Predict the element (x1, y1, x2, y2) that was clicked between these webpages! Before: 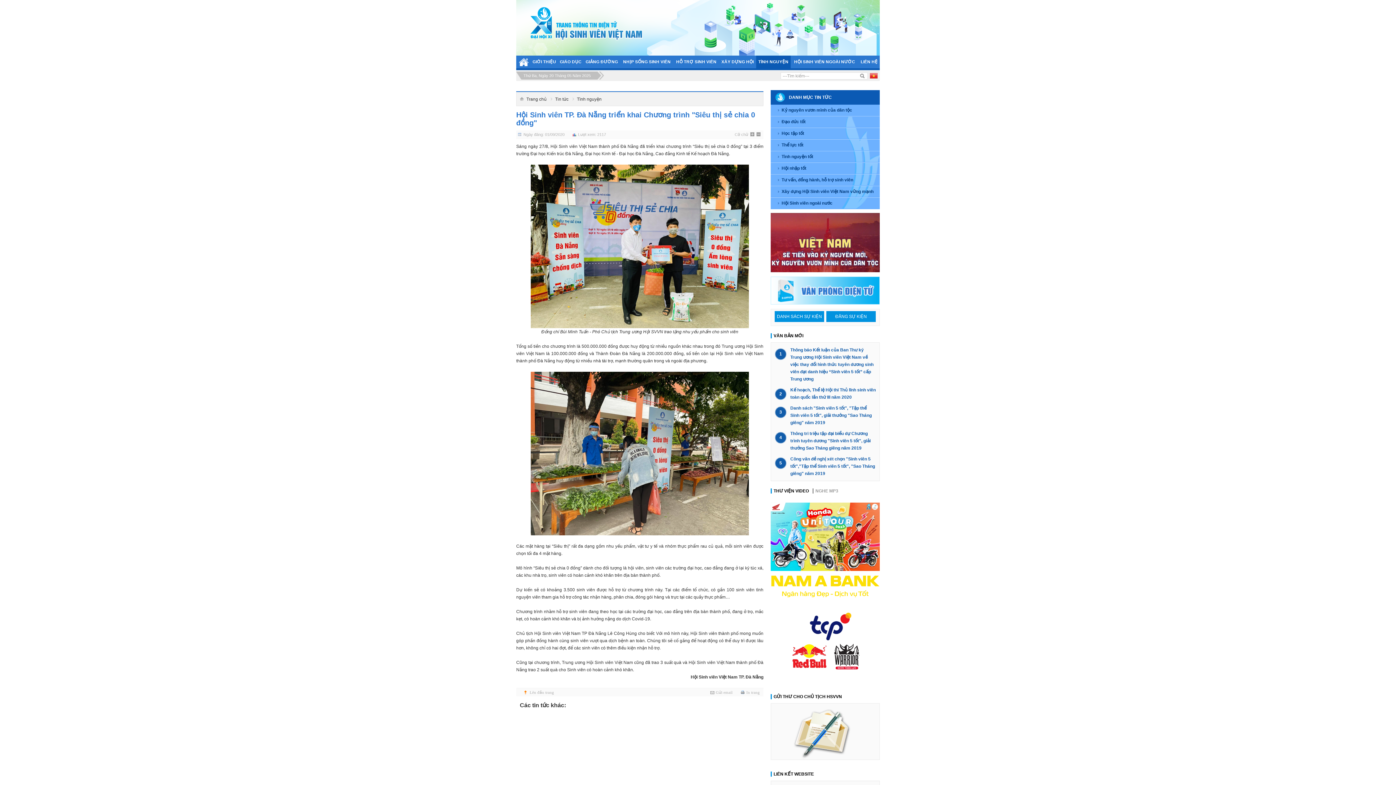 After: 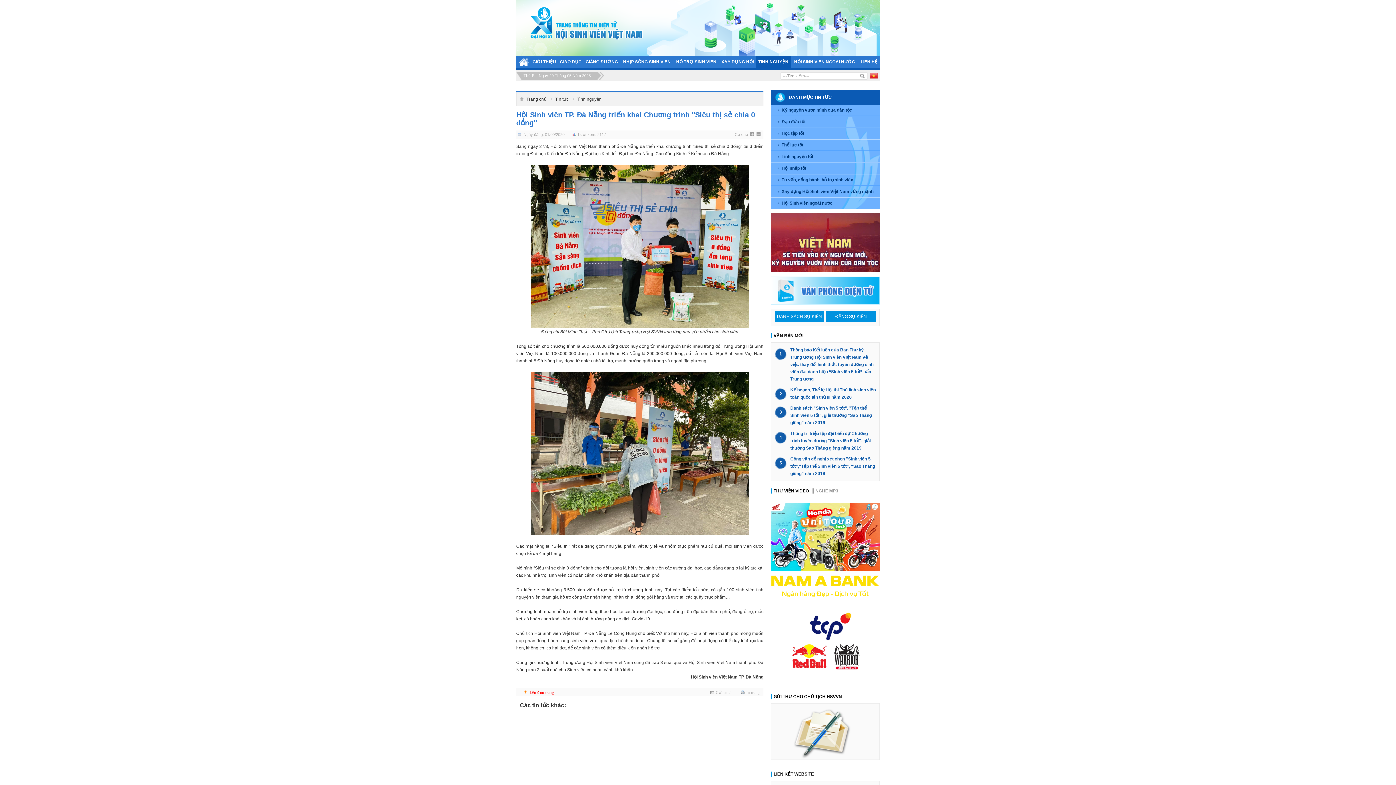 Action: bbox: (524, 688, 561, 696) label: Lên đầu trang